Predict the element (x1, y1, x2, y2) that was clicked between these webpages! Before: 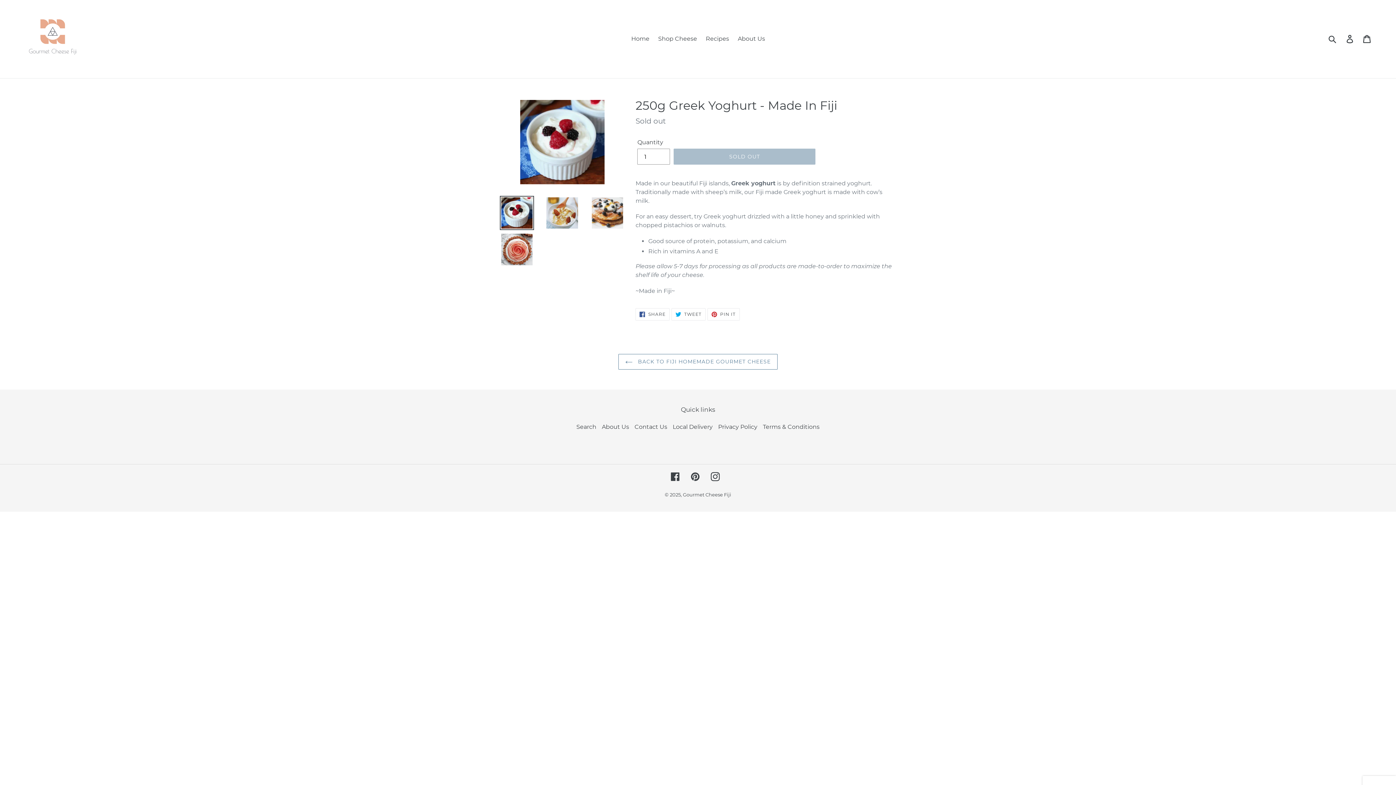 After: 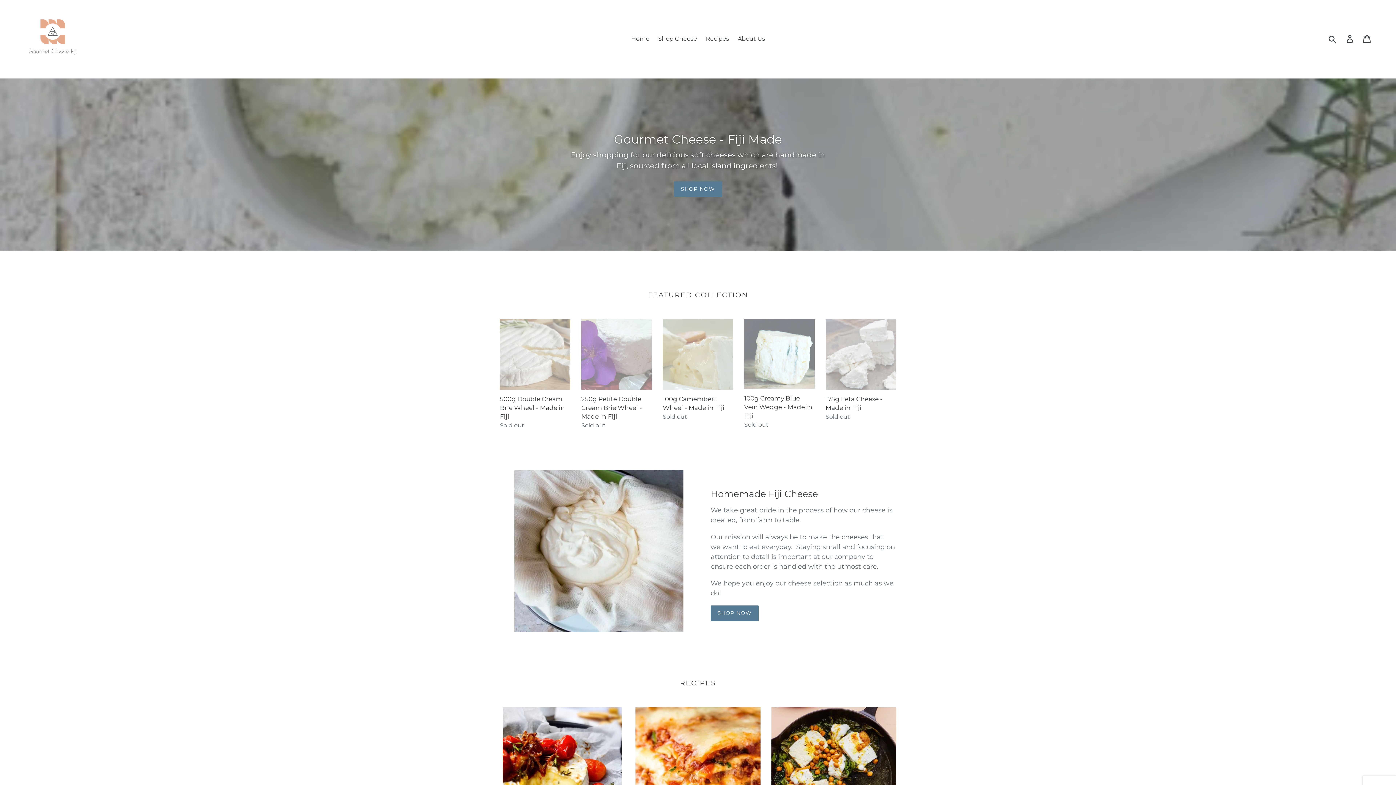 Action: bbox: (20, 5, 85, 70)